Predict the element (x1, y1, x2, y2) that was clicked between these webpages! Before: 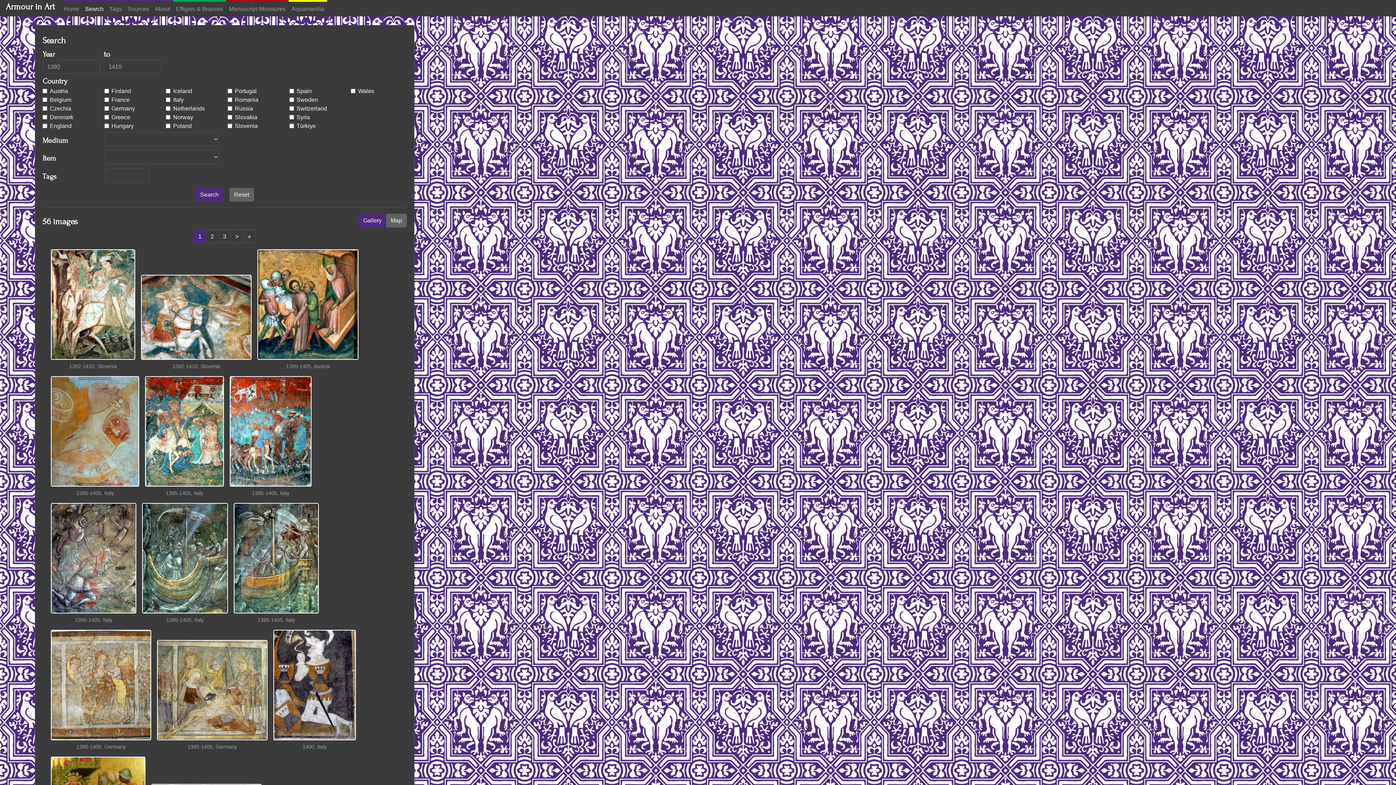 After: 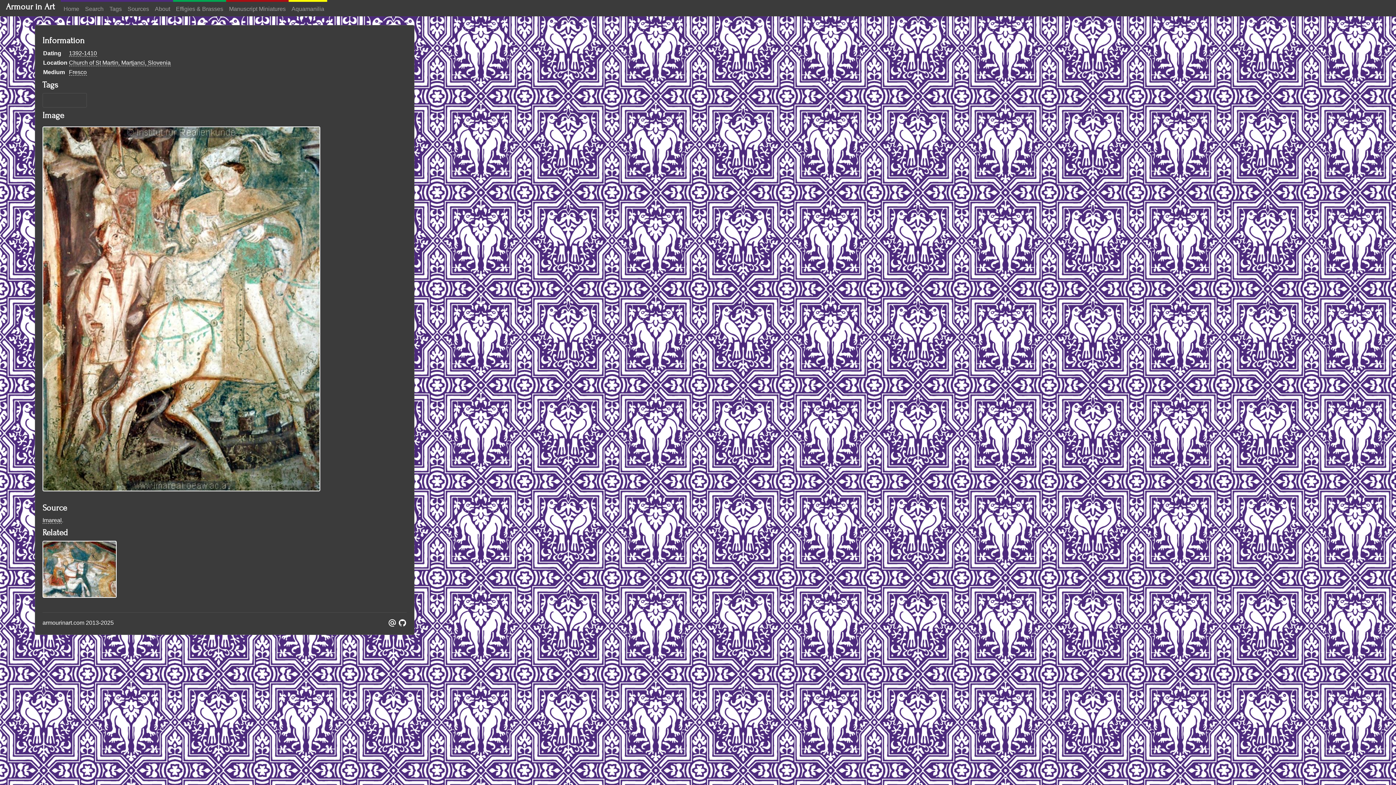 Action: bbox: (50, 249, 135, 362)